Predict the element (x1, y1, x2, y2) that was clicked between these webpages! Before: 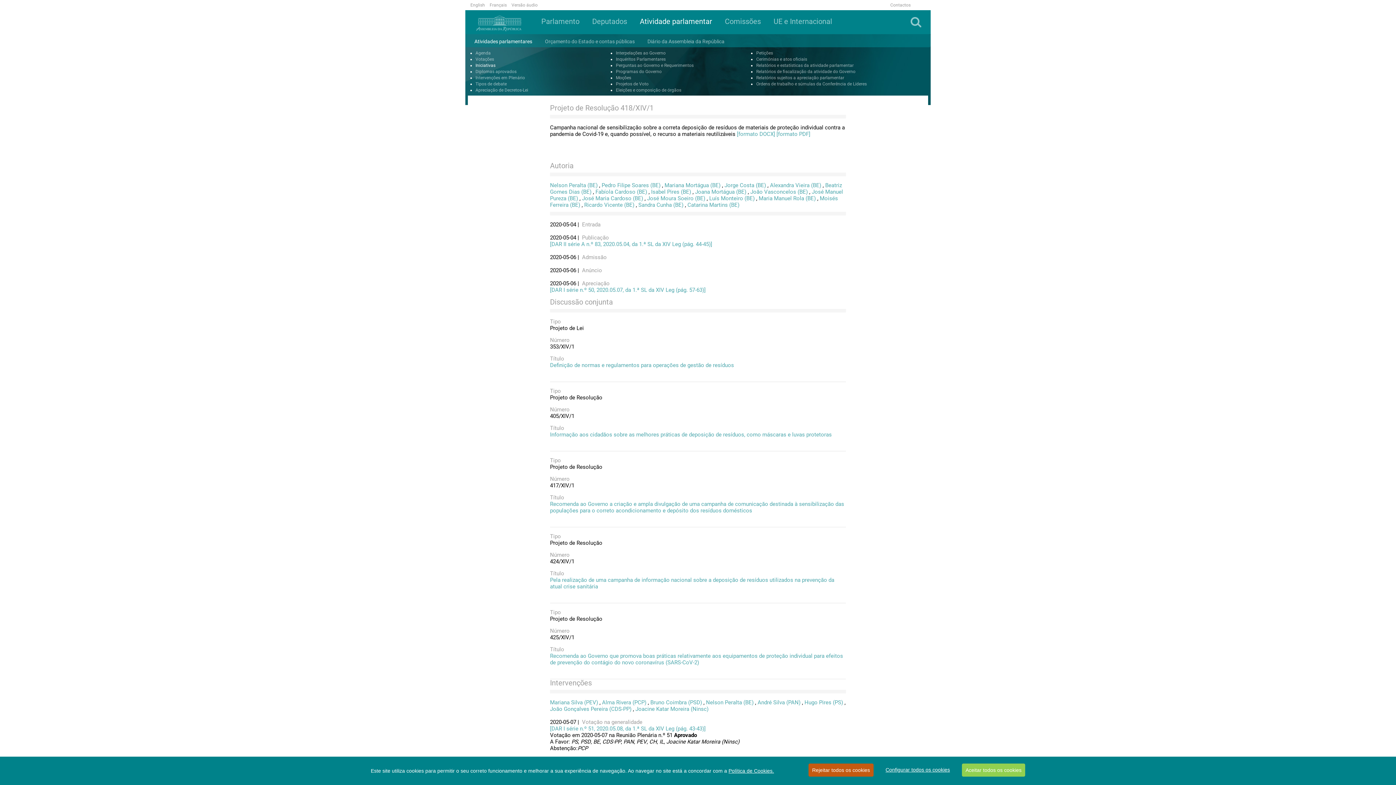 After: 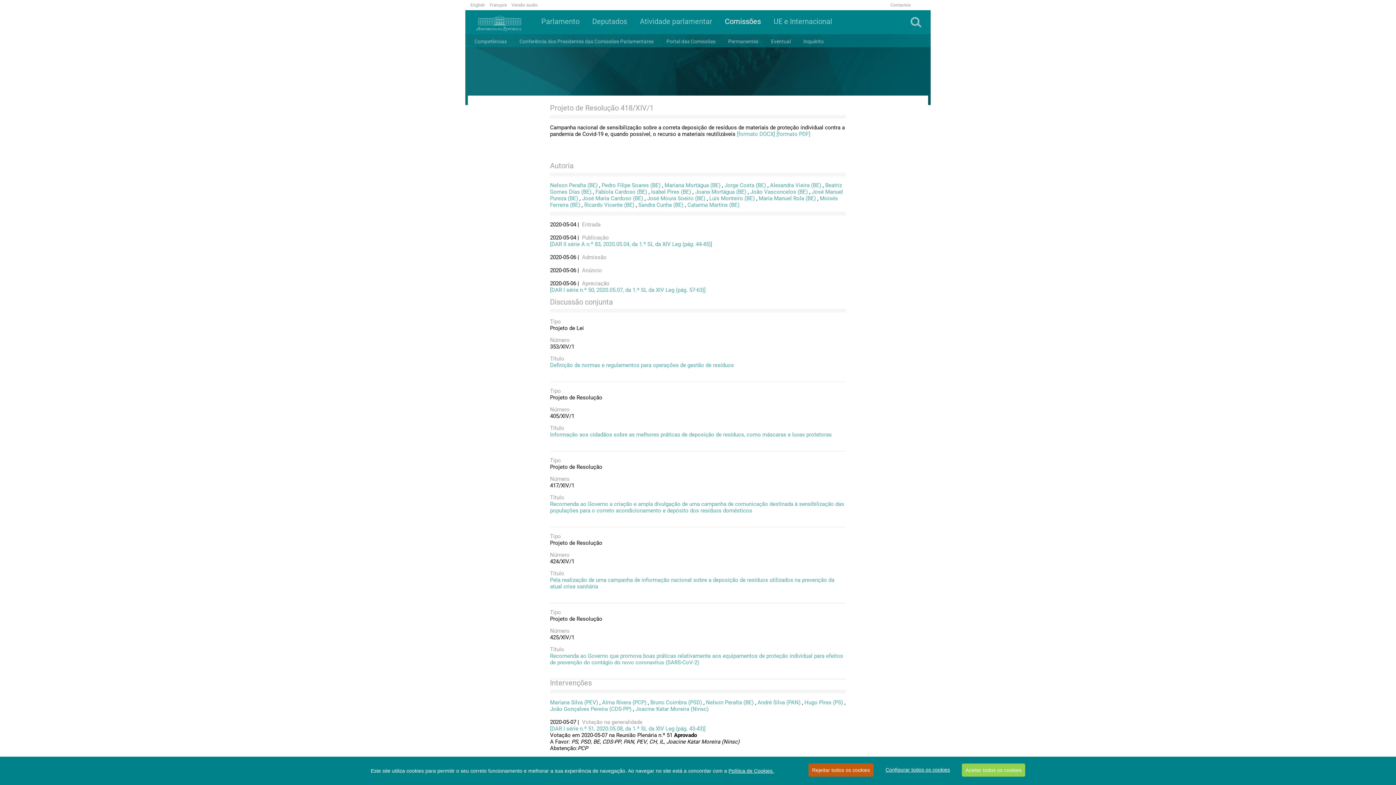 Action: label: Comissões bbox: (721, 10, 764, 34)